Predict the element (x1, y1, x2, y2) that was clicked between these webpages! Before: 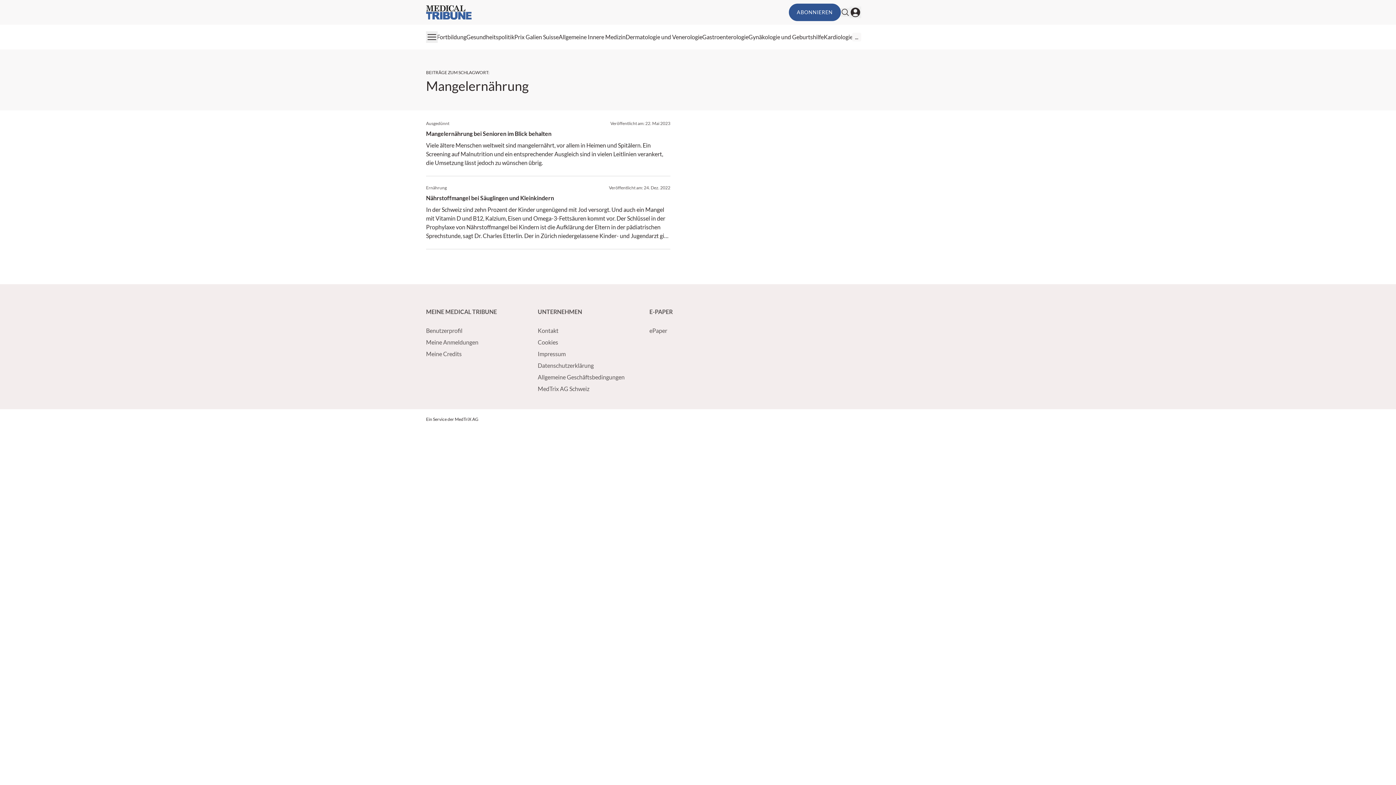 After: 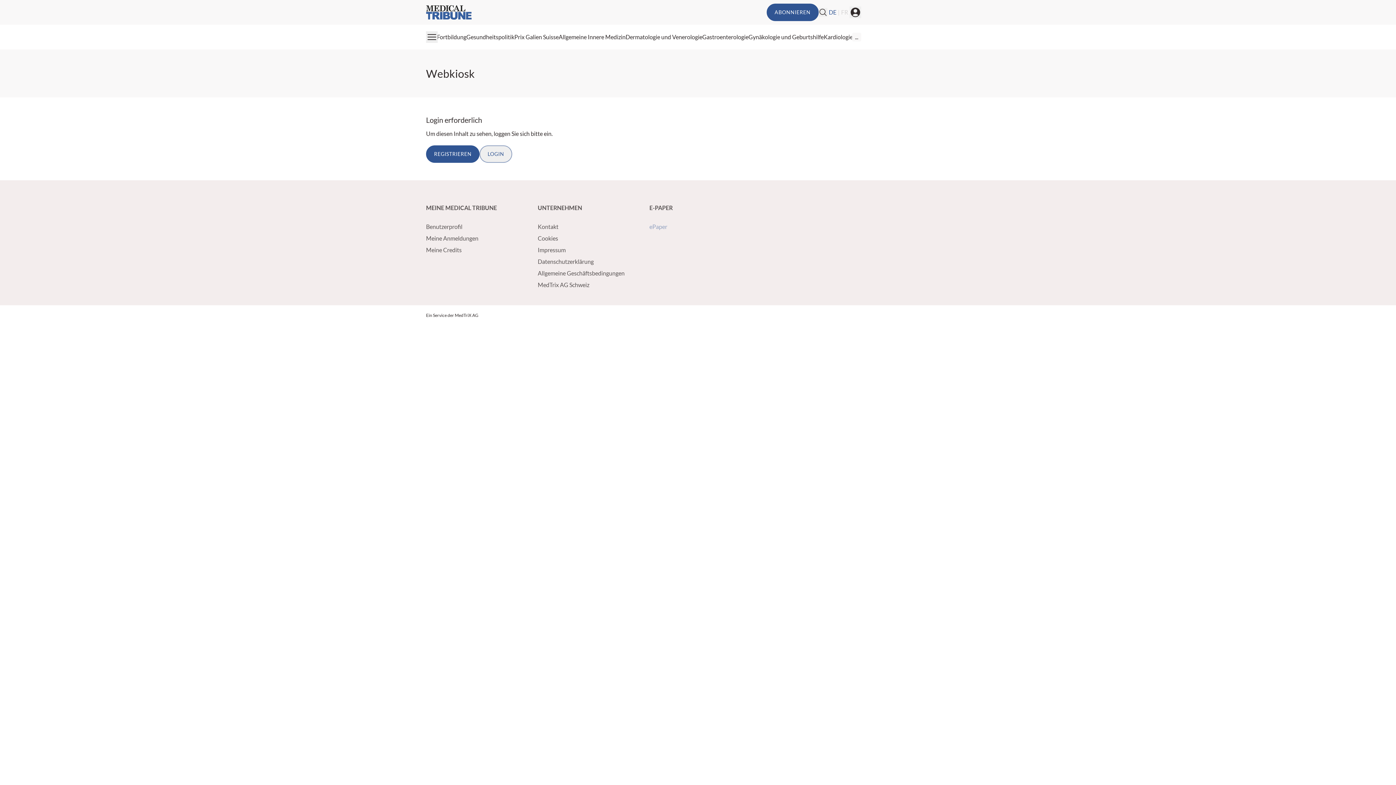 Action: bbox: (649, 327, 667, 334) label: ePaper